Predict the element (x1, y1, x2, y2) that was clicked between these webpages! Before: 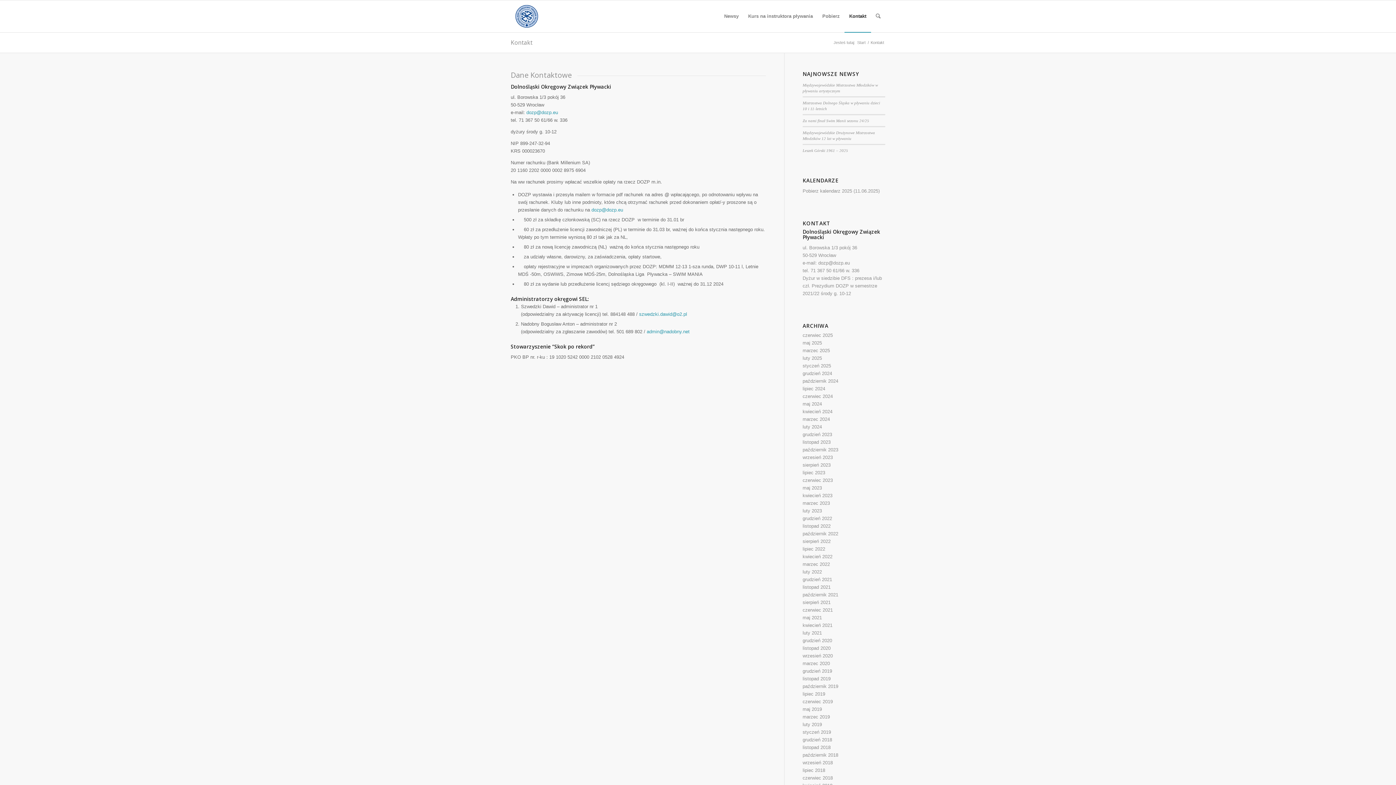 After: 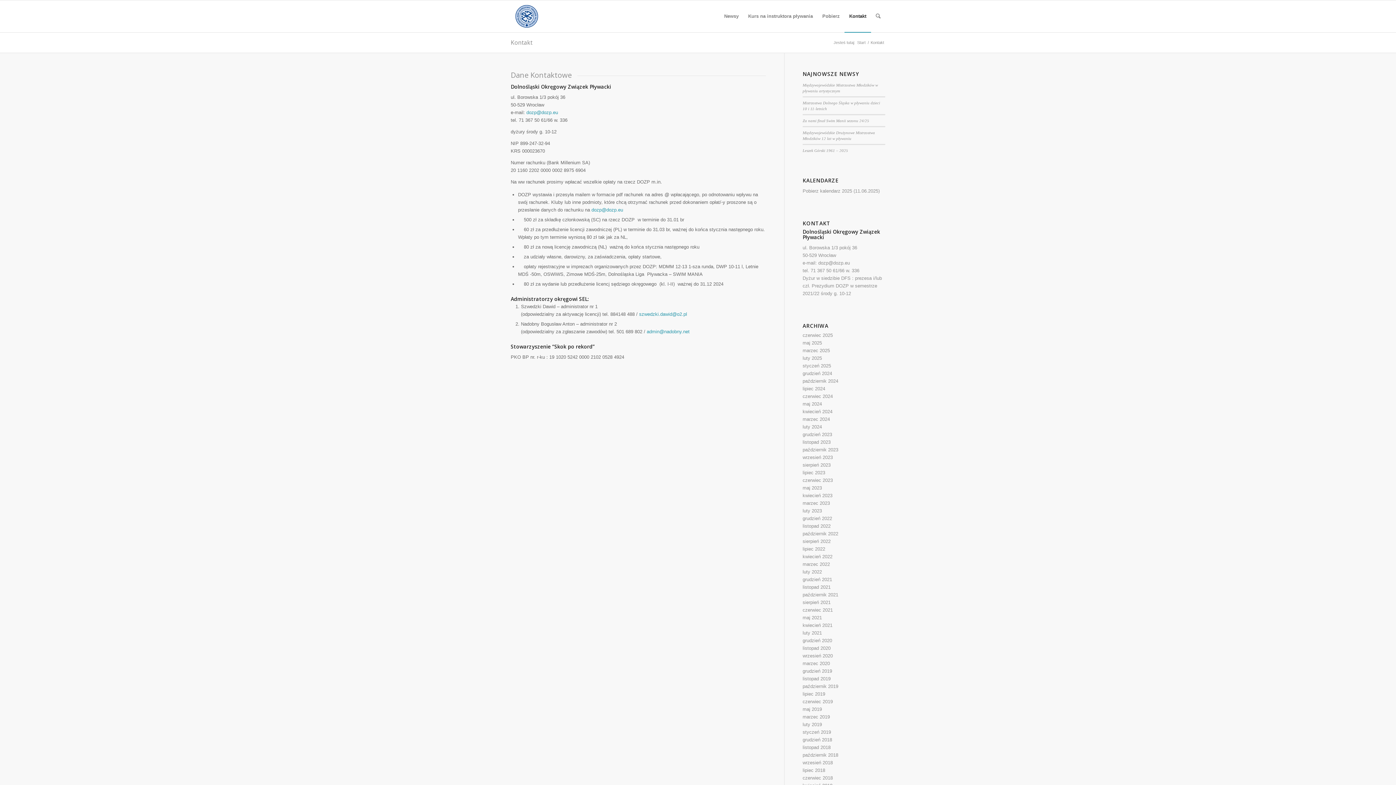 Action: label: Kontakt bbox: (510, 38, 532, 46)